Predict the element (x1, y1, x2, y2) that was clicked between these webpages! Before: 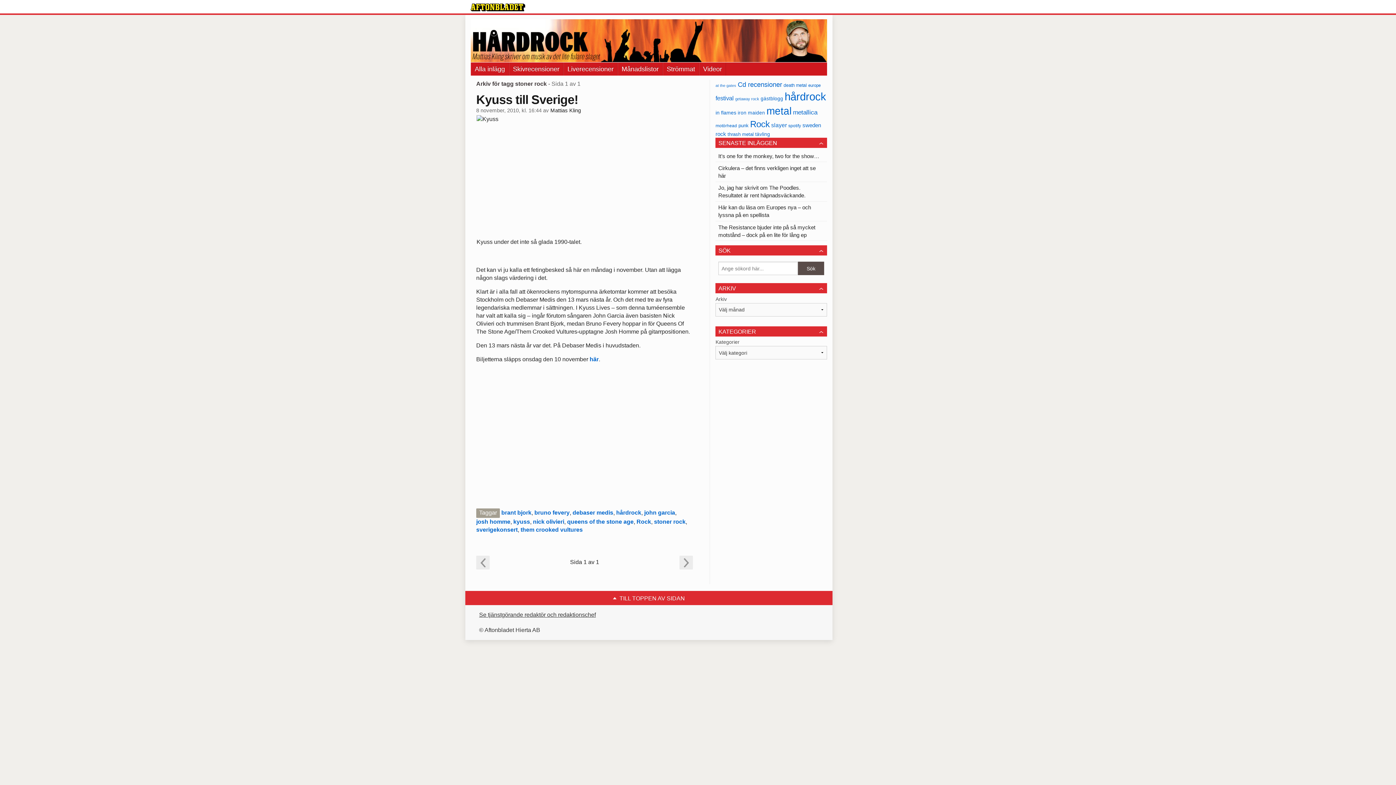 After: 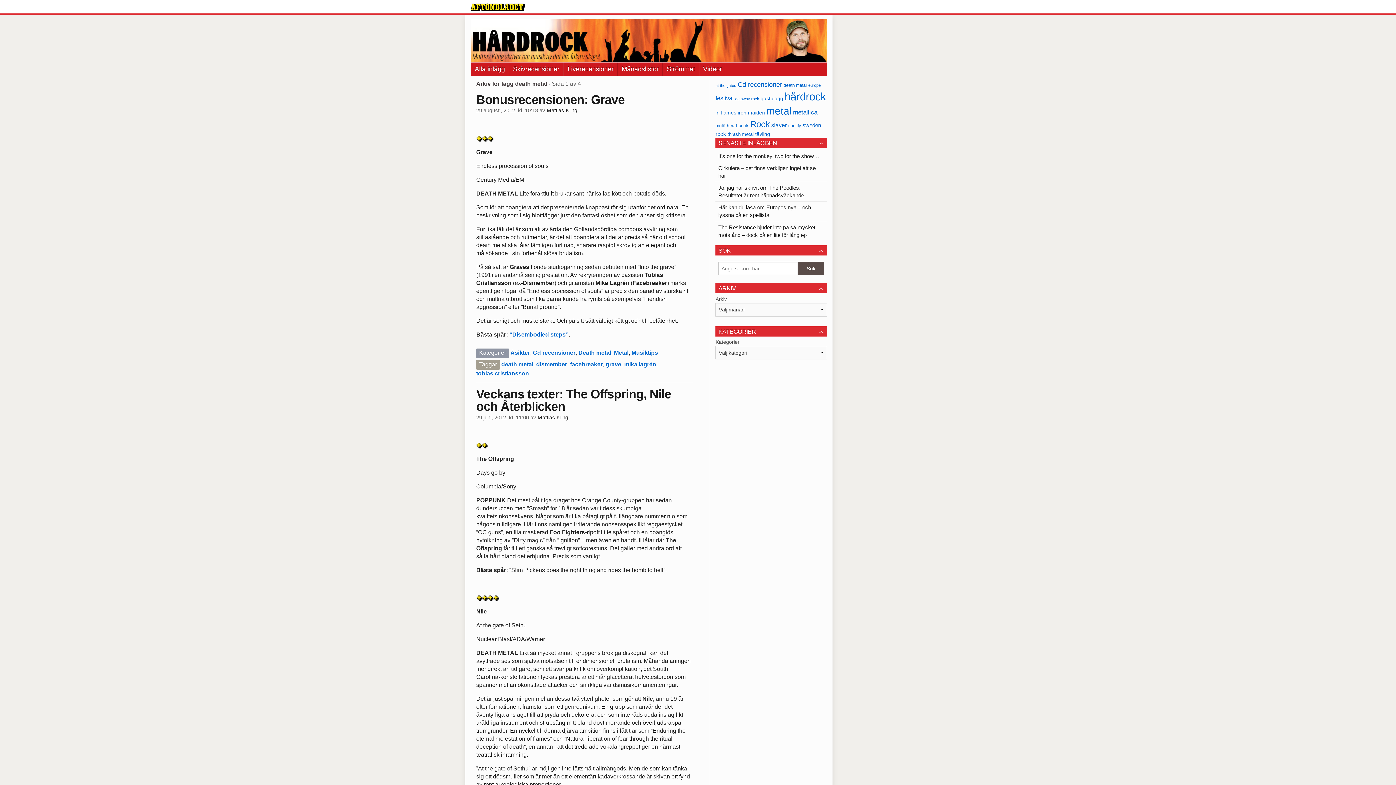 Action: bbox: (783, 83, 807, 88) label: death metal (36 objekt)